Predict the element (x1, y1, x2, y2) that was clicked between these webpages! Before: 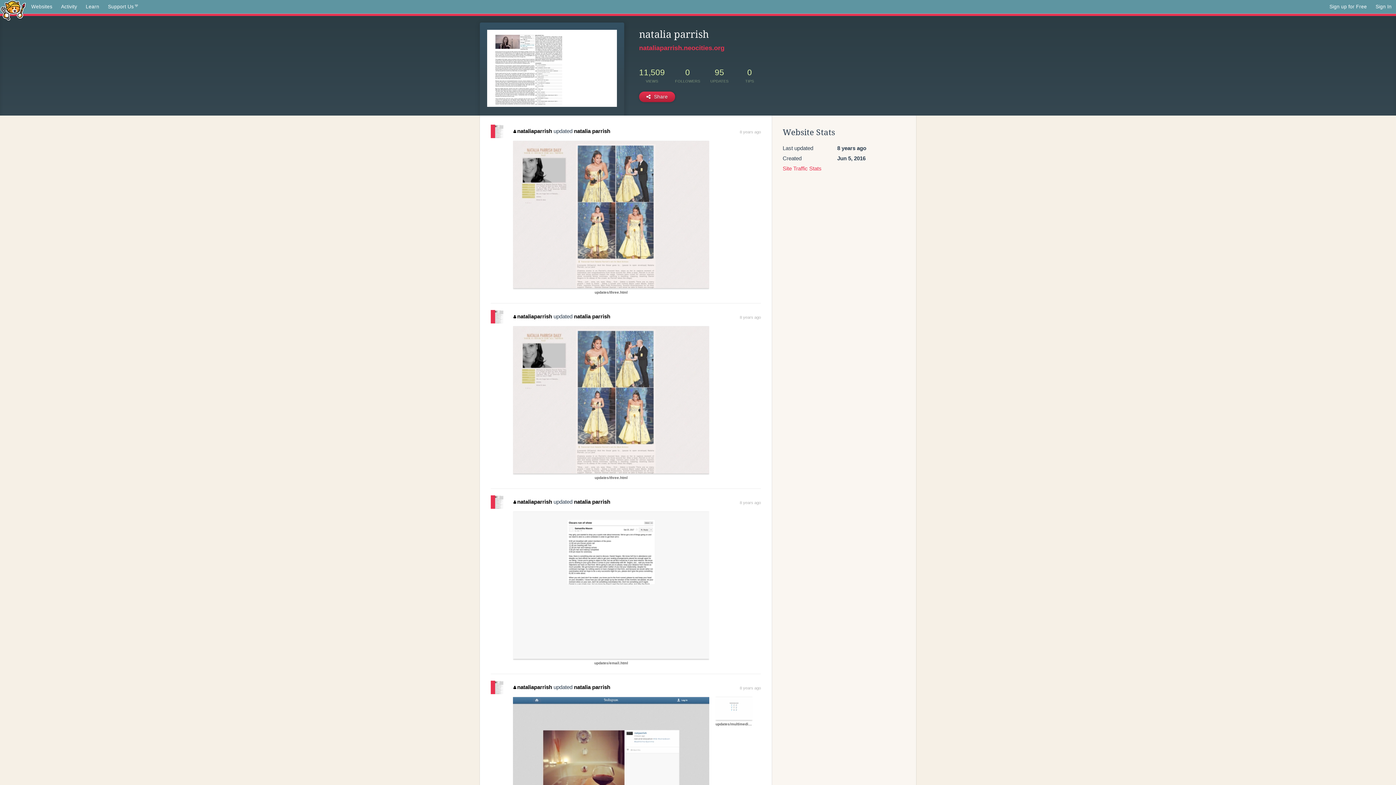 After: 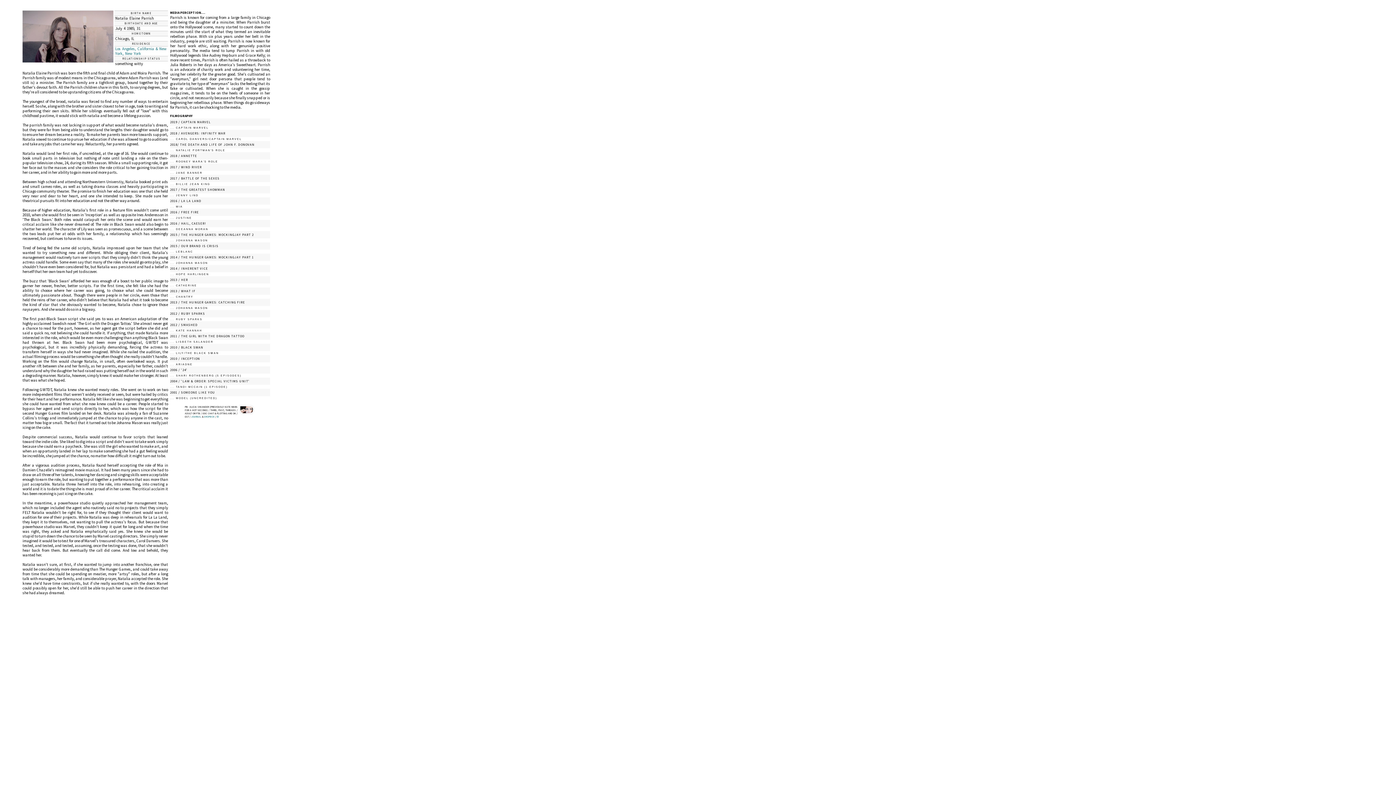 Action: bbox: (487, 29, 617, 106)